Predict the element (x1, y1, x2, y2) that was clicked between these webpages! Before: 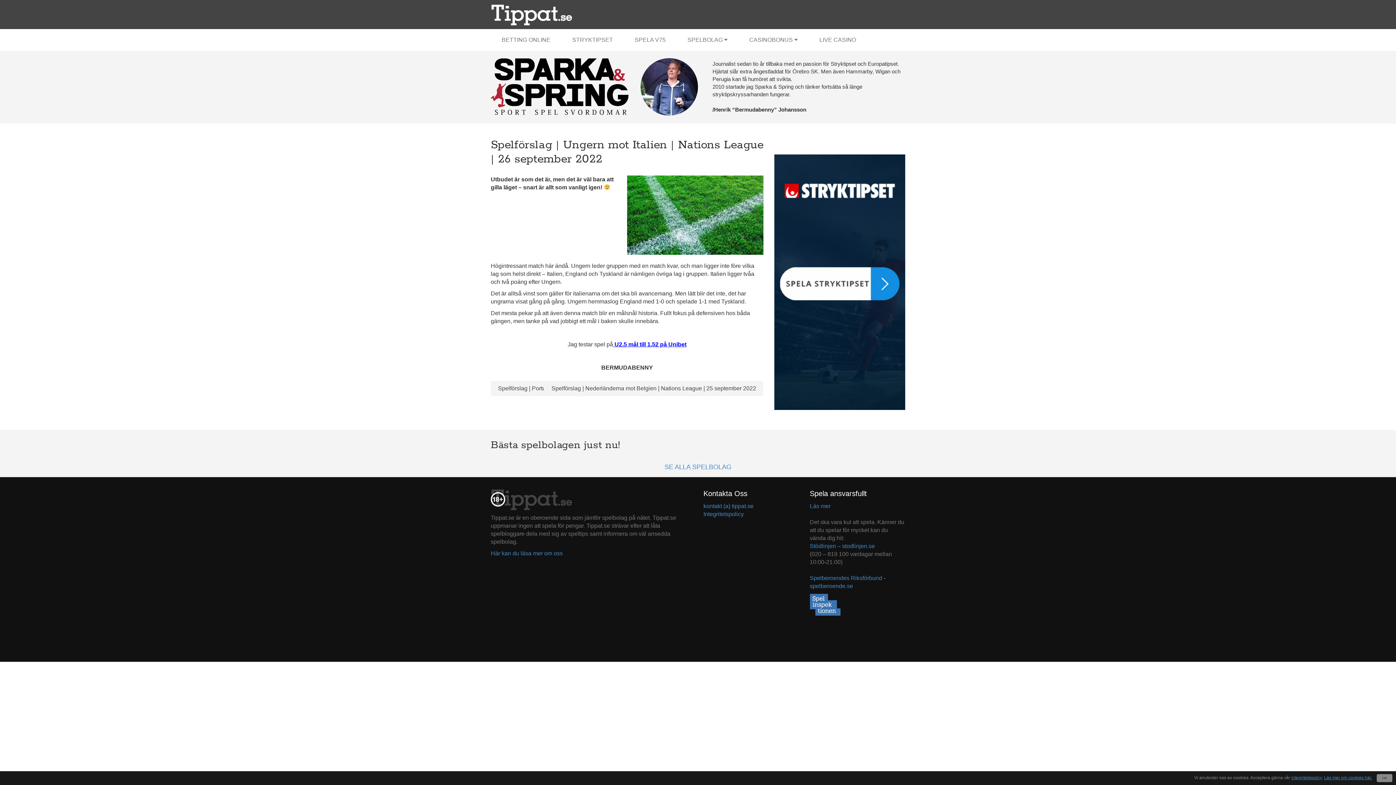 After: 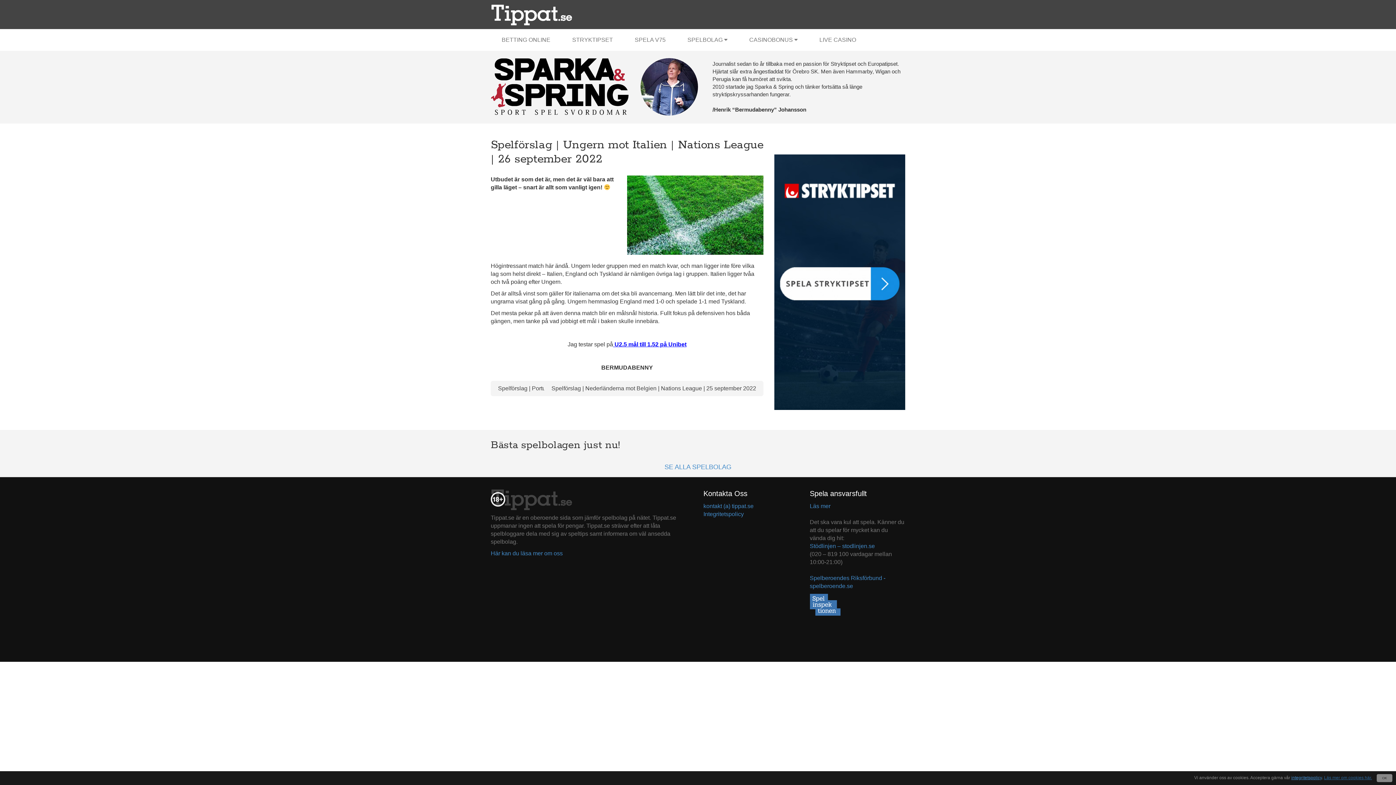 Action: label: Läs mer om cookies här. bbox: (1324, 775, 1372, 780)